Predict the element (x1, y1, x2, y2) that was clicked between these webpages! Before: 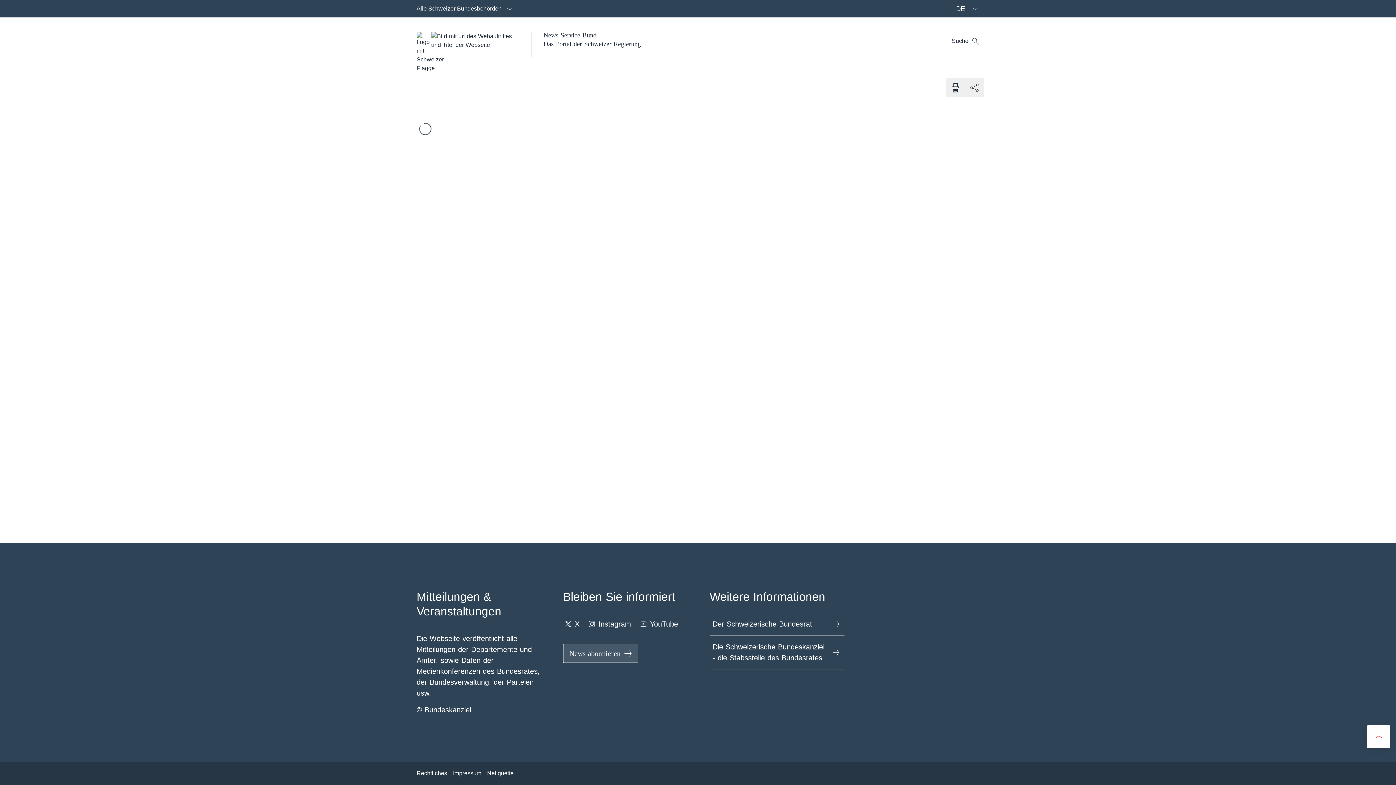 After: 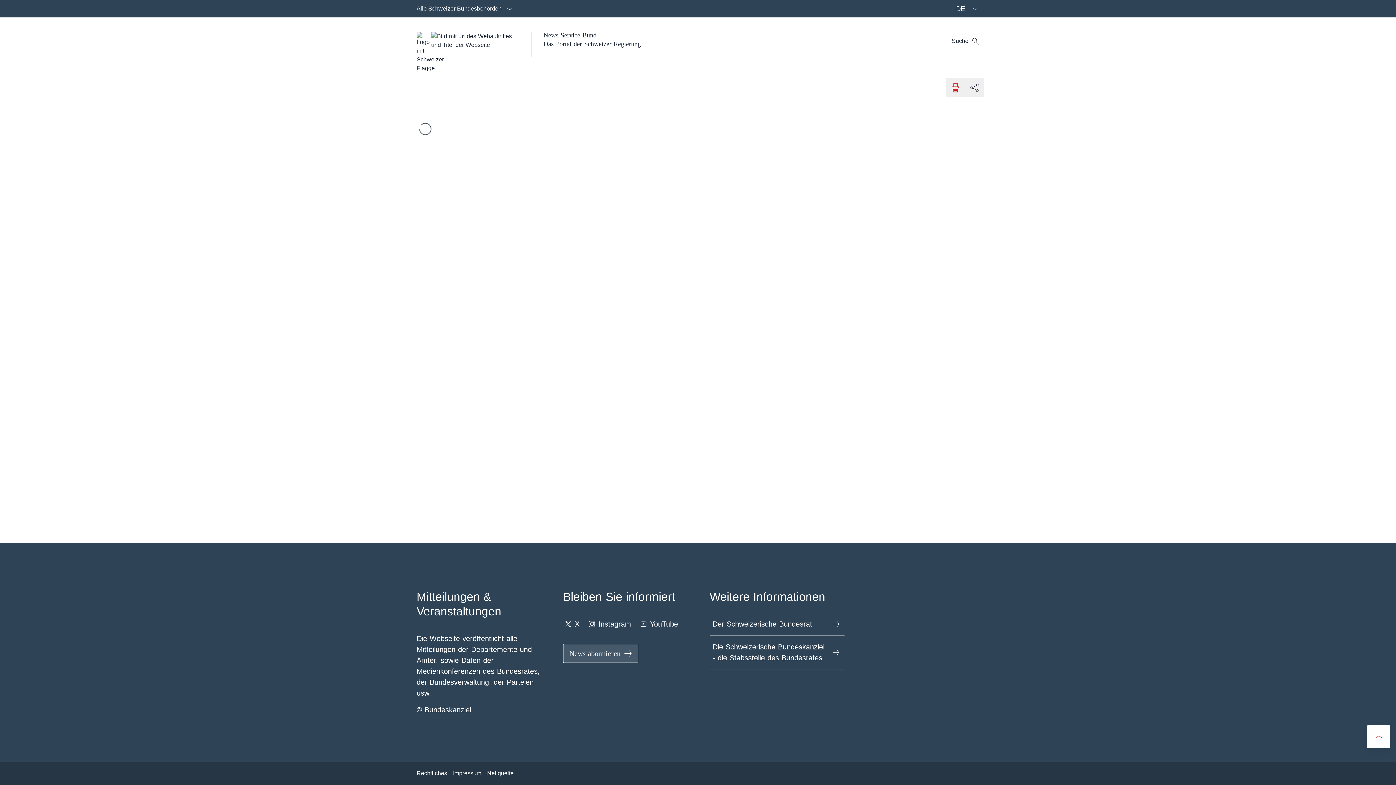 Action: label: Dokument drucken bbox: (946, 78, 965, 97)